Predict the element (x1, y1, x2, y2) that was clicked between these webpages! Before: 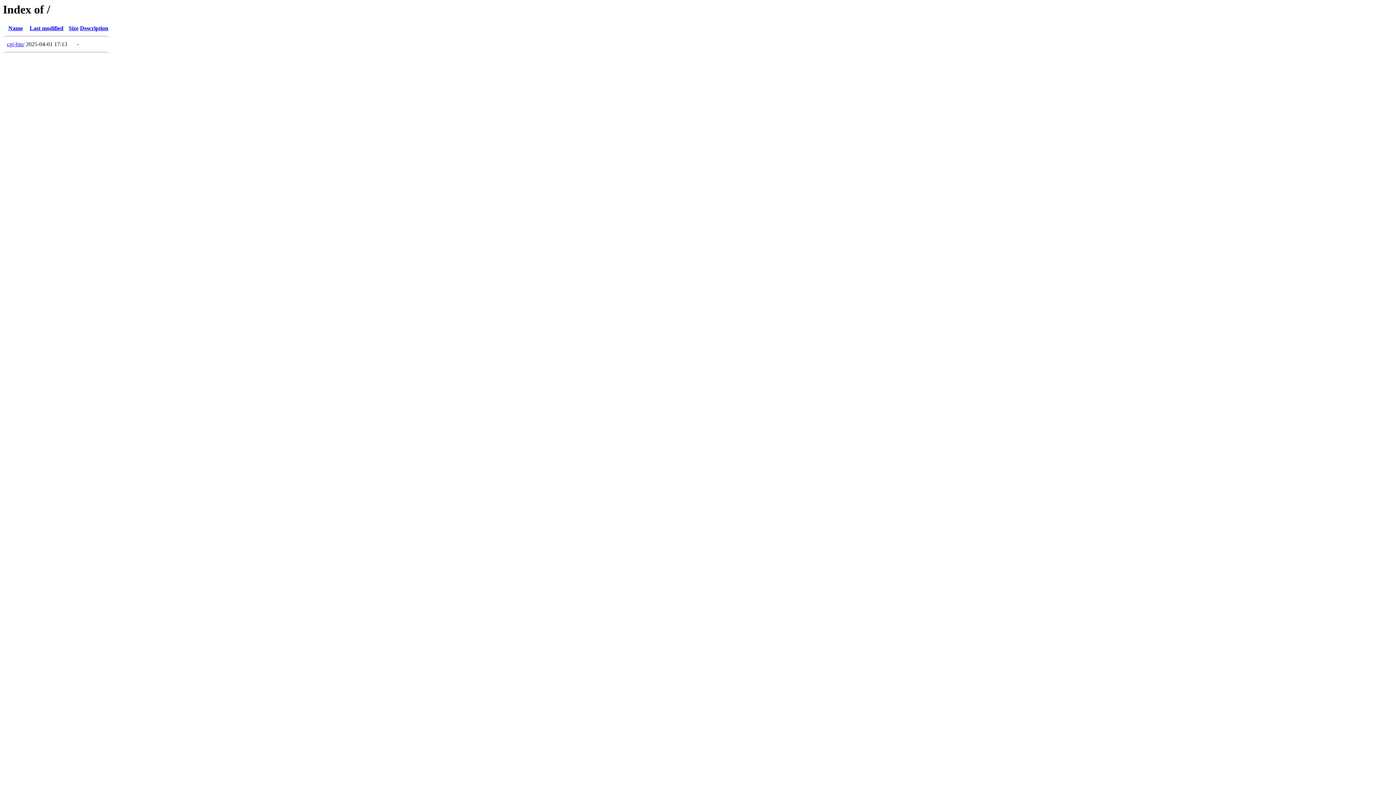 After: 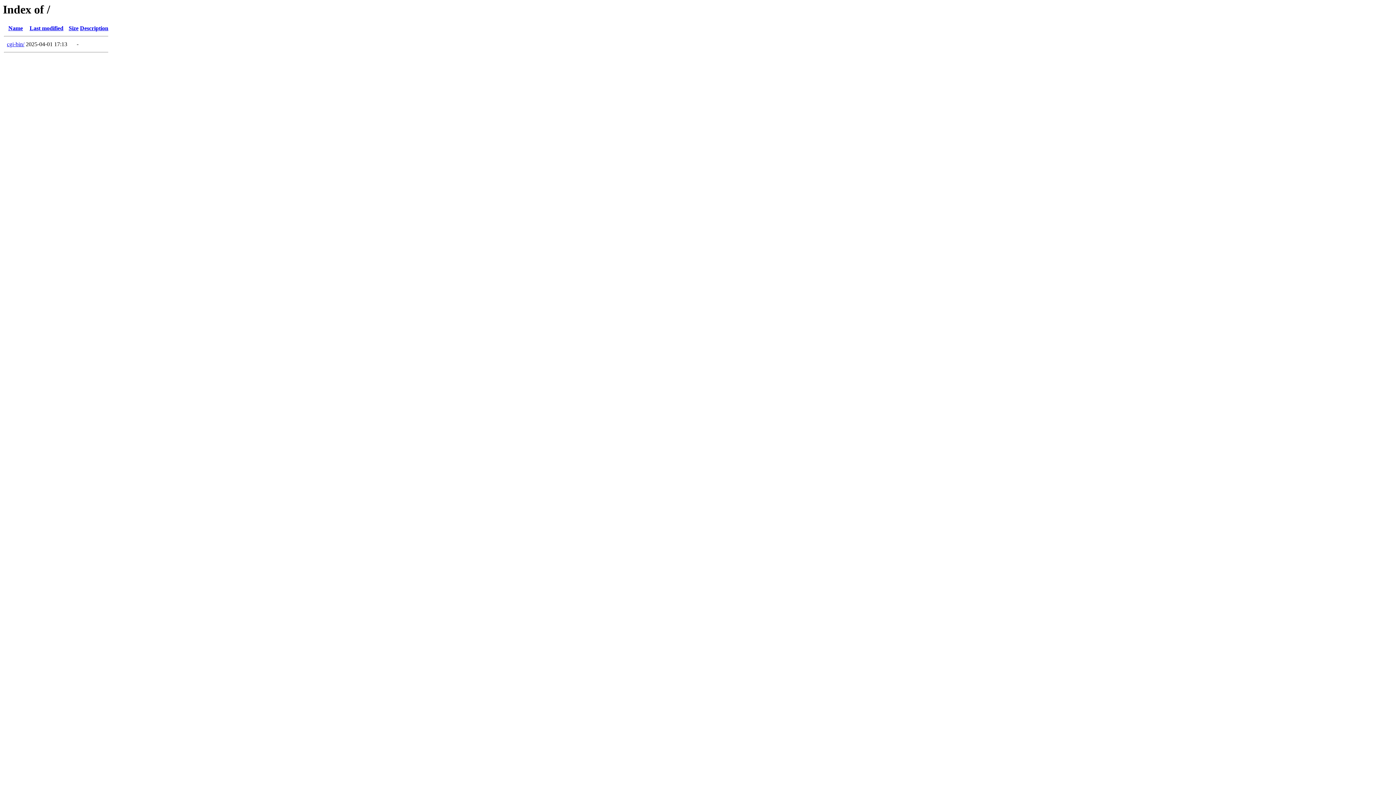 Action: label: Size bbox: (68, 25, 78, 31)